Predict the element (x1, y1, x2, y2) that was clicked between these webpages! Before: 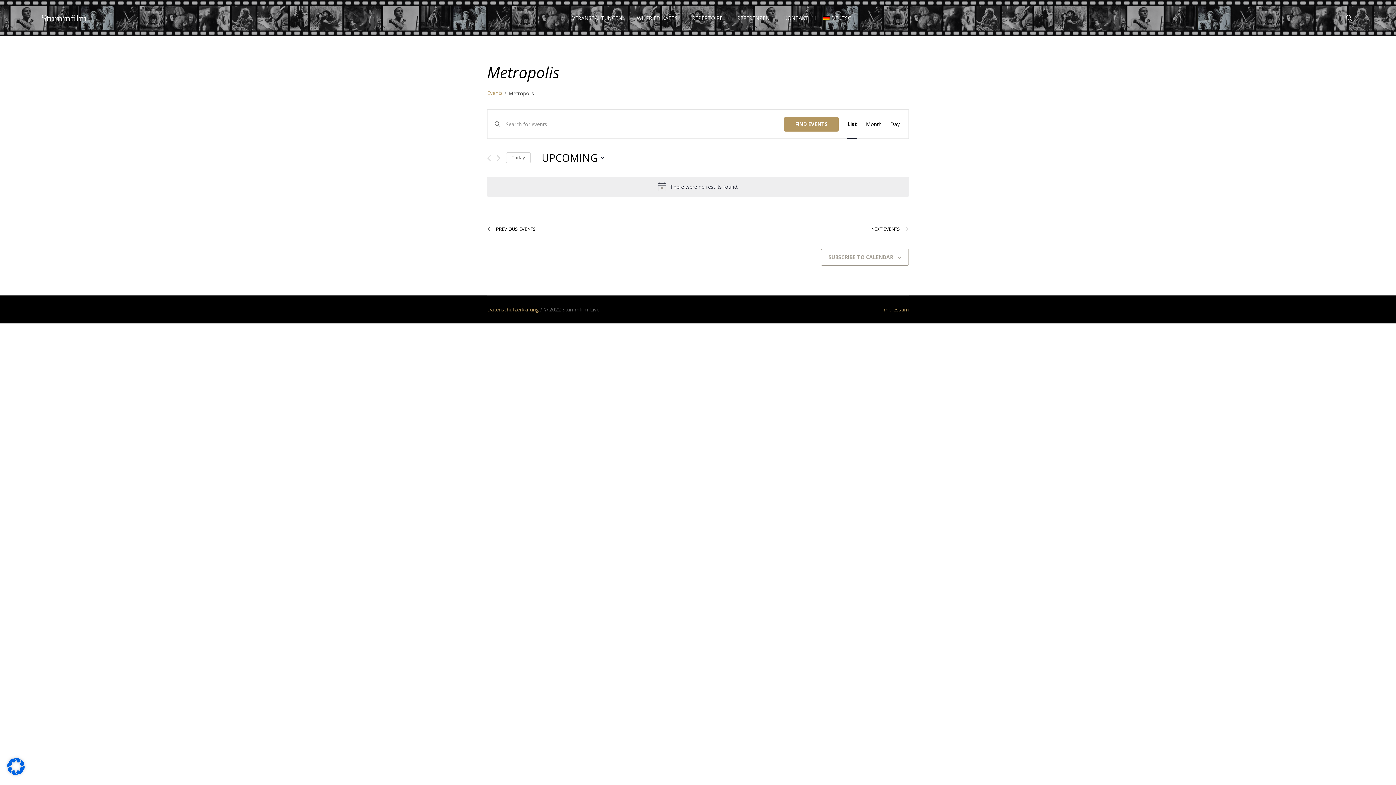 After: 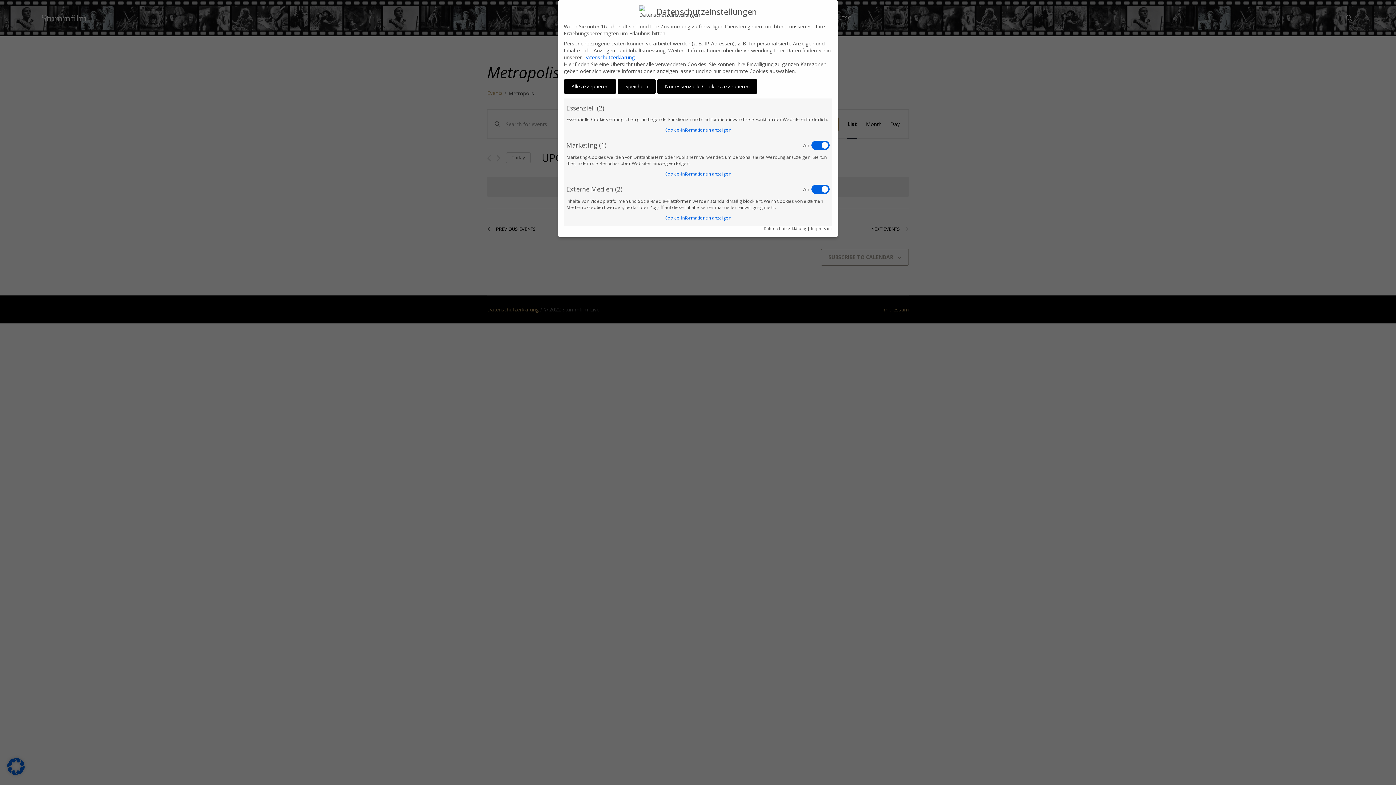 Action: bbox: (7, 770, 24, 777)